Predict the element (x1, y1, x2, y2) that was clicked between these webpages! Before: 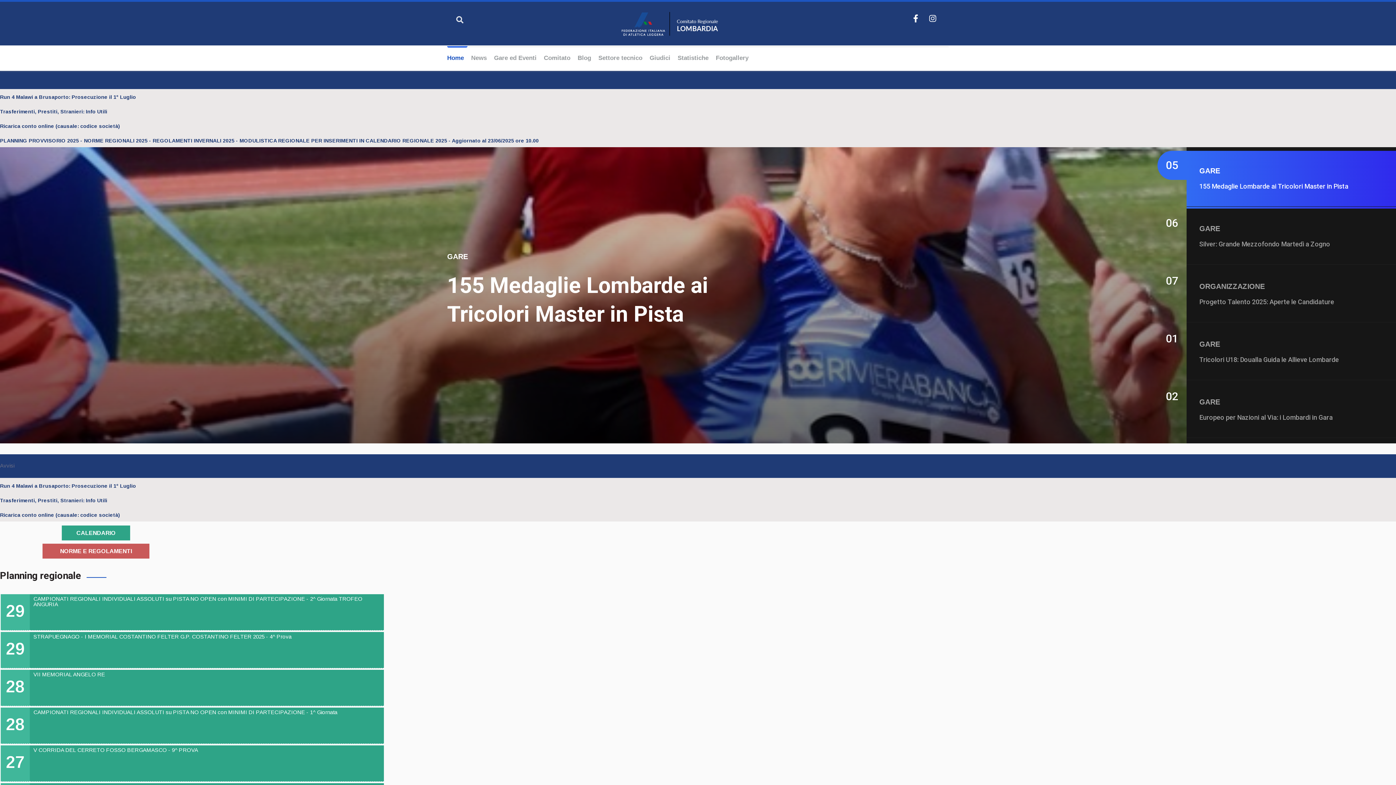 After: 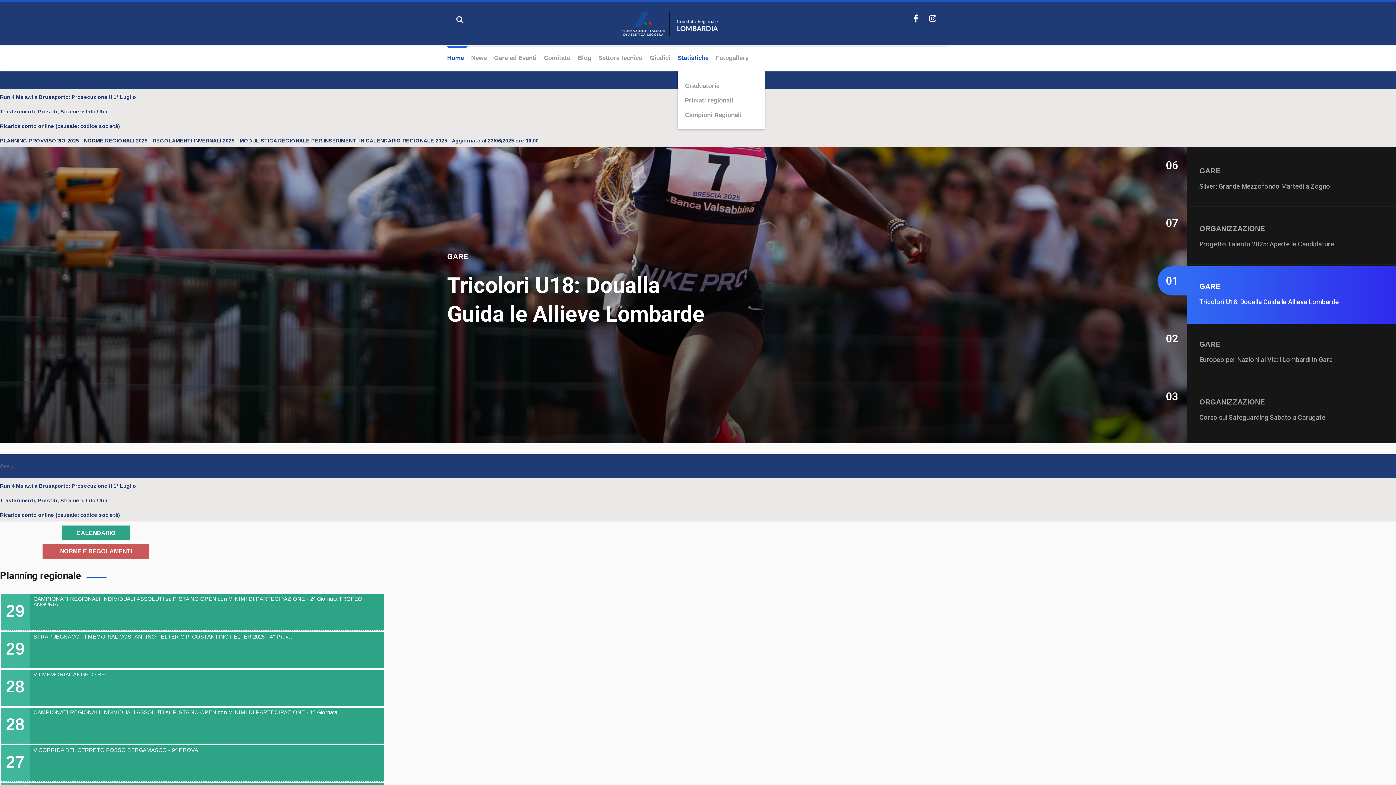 Action: label: Statistiche bbox: (677, 45, 712, 70)